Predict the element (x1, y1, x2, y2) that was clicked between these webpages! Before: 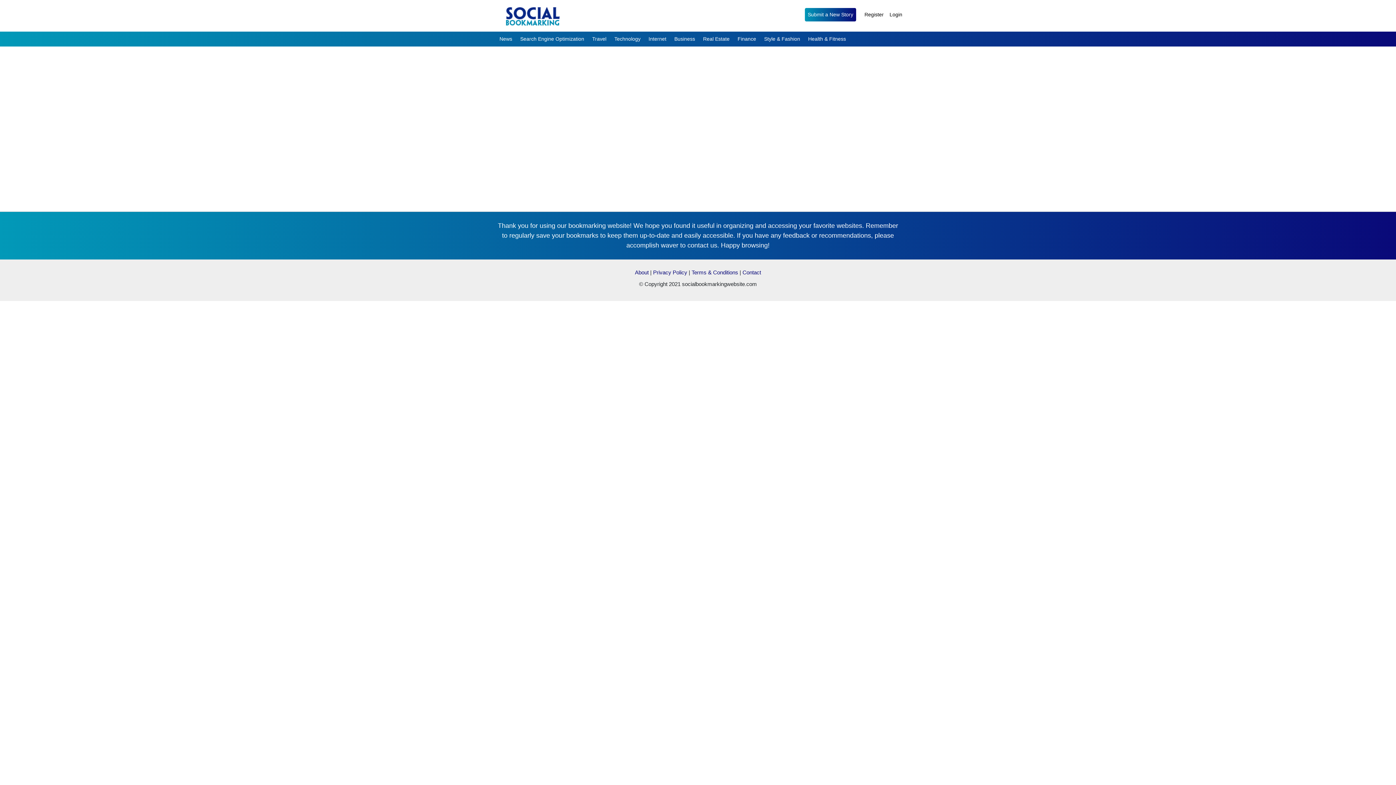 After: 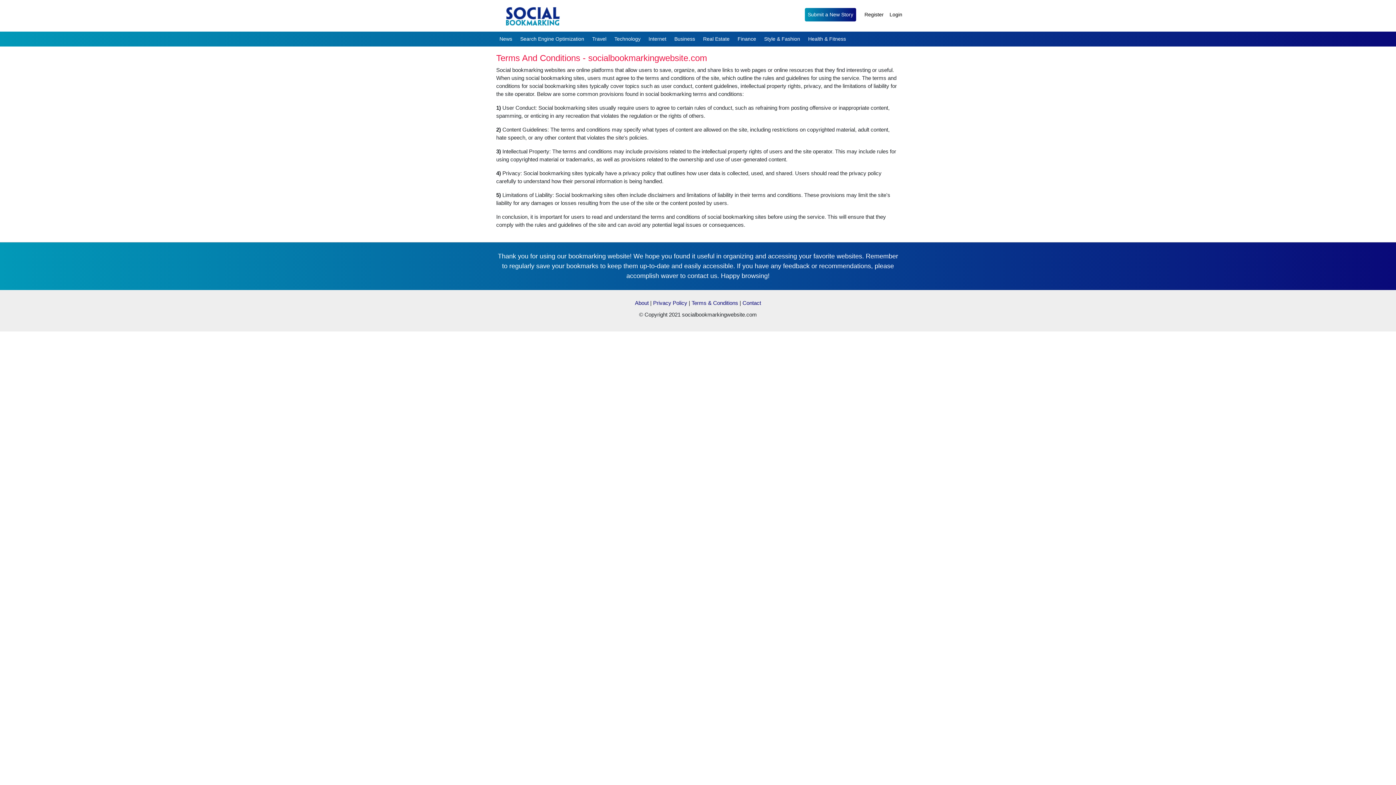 Action: label: Terms & Conditions bbox: (691, 269, 738, 275)